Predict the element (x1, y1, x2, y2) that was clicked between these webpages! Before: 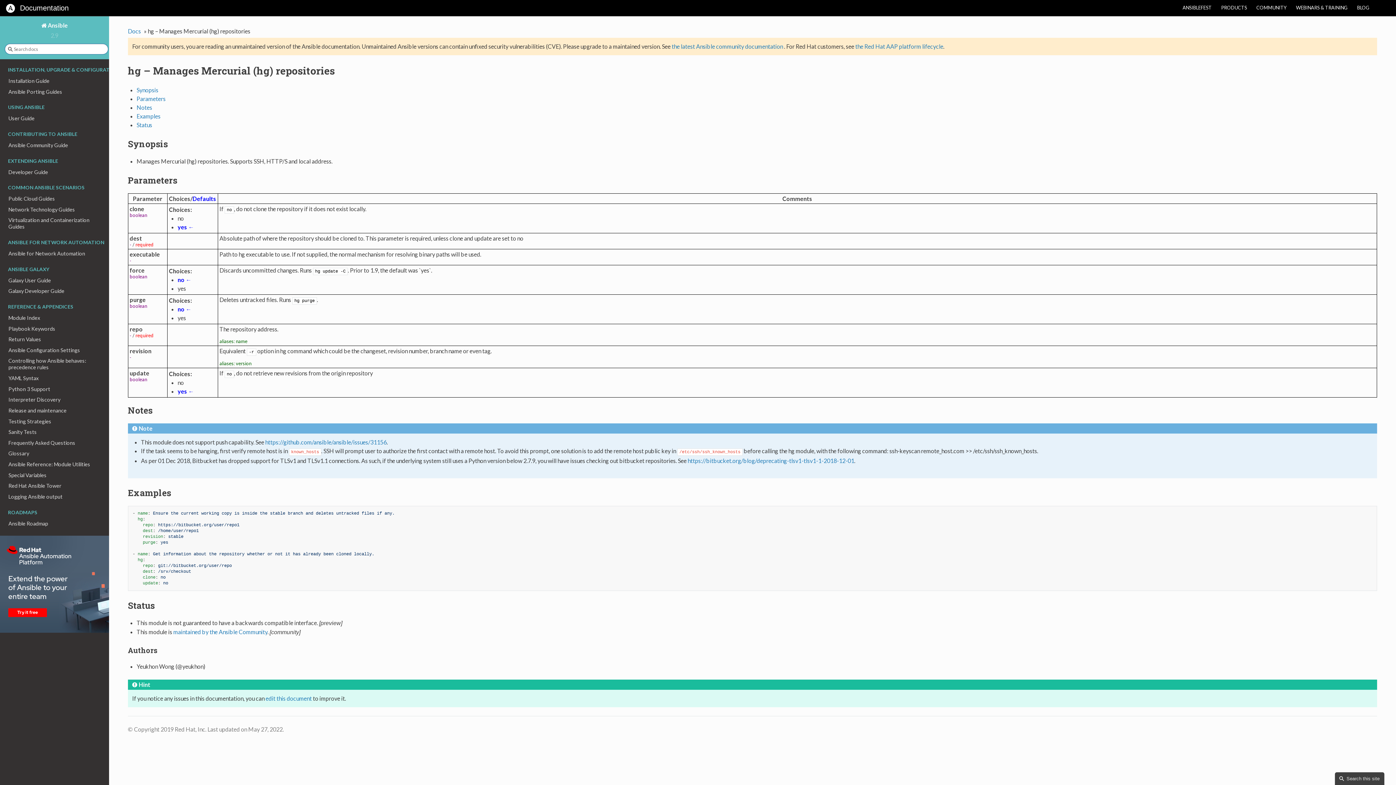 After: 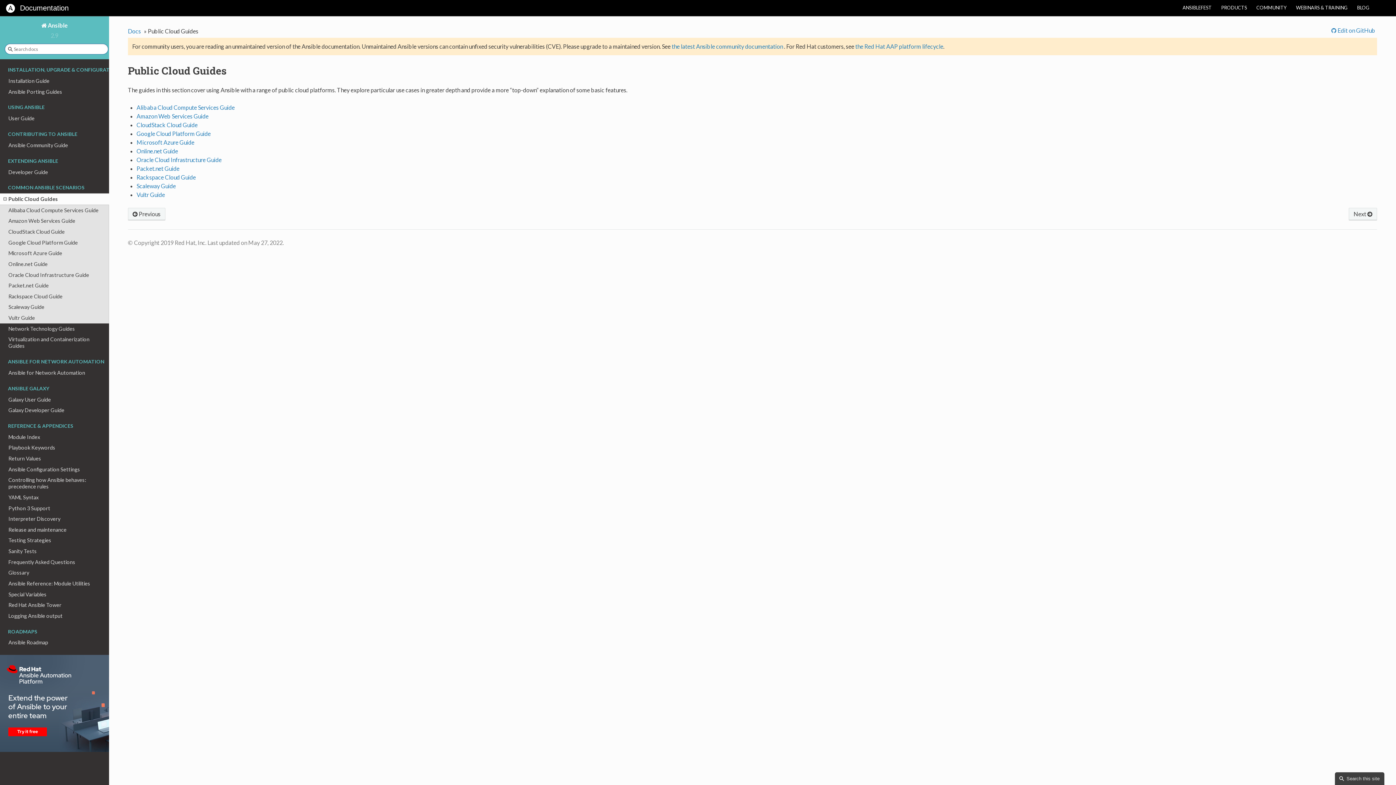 Action: bbox: (0, 193, 109, 204) label: Public Cloud Guides